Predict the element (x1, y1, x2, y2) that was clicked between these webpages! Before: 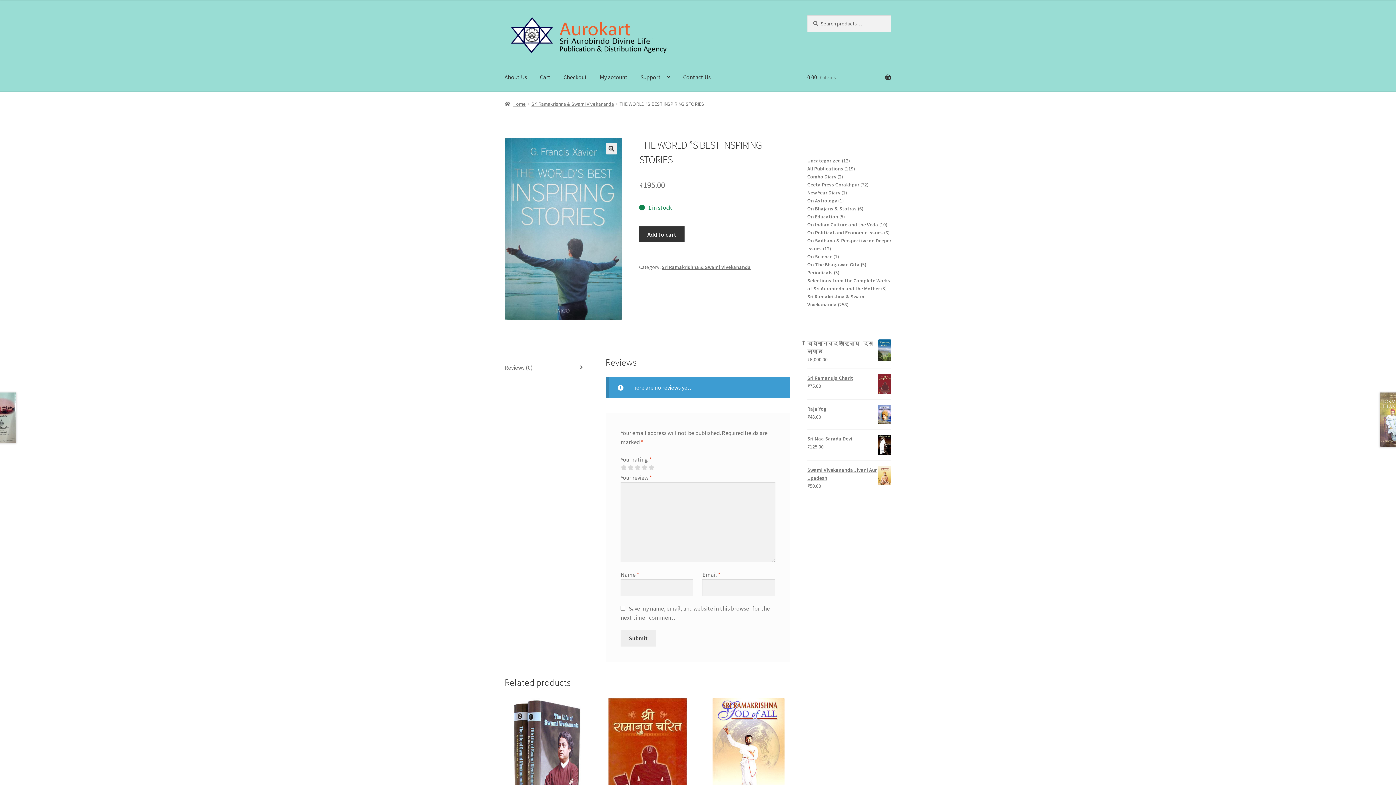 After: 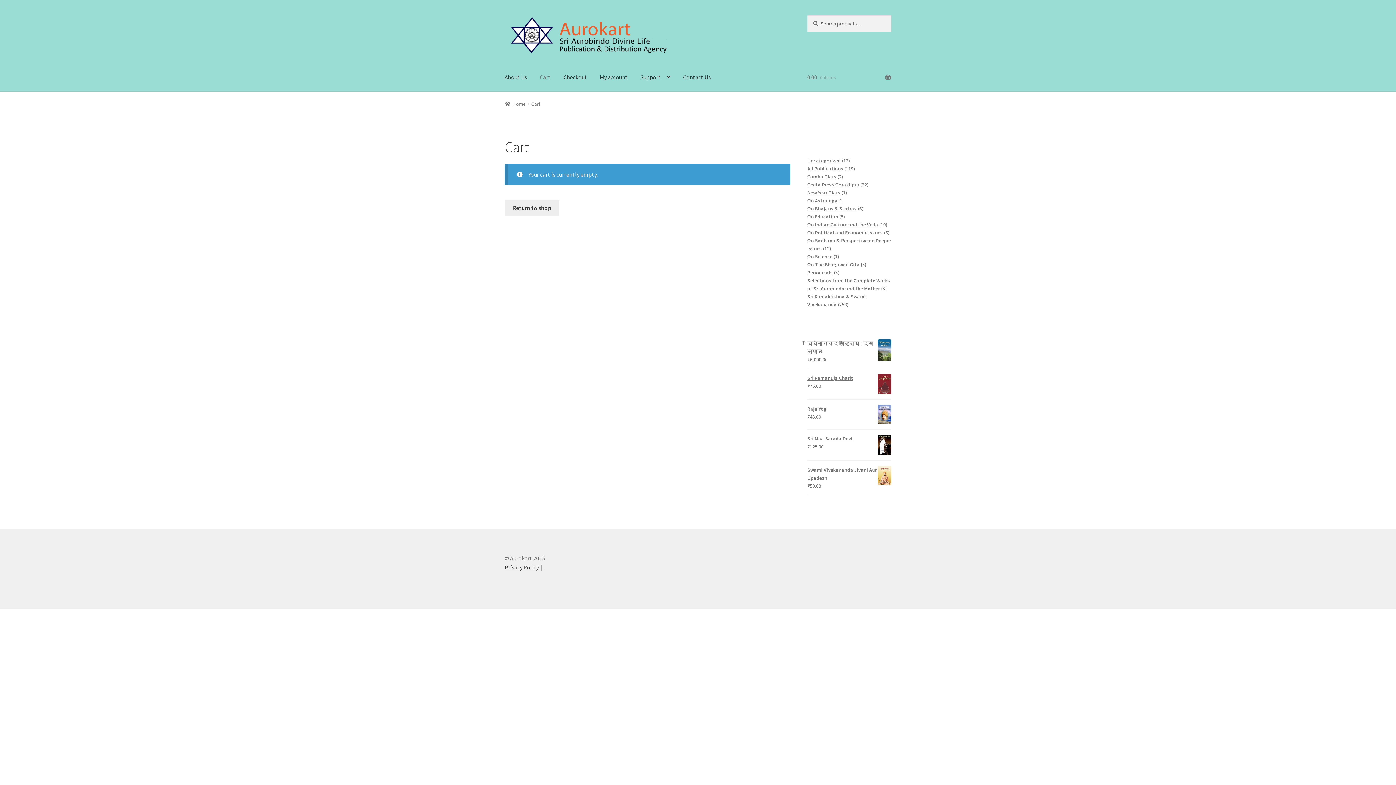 Action: label: Checkout bbox: (557, 63, 593, 91)